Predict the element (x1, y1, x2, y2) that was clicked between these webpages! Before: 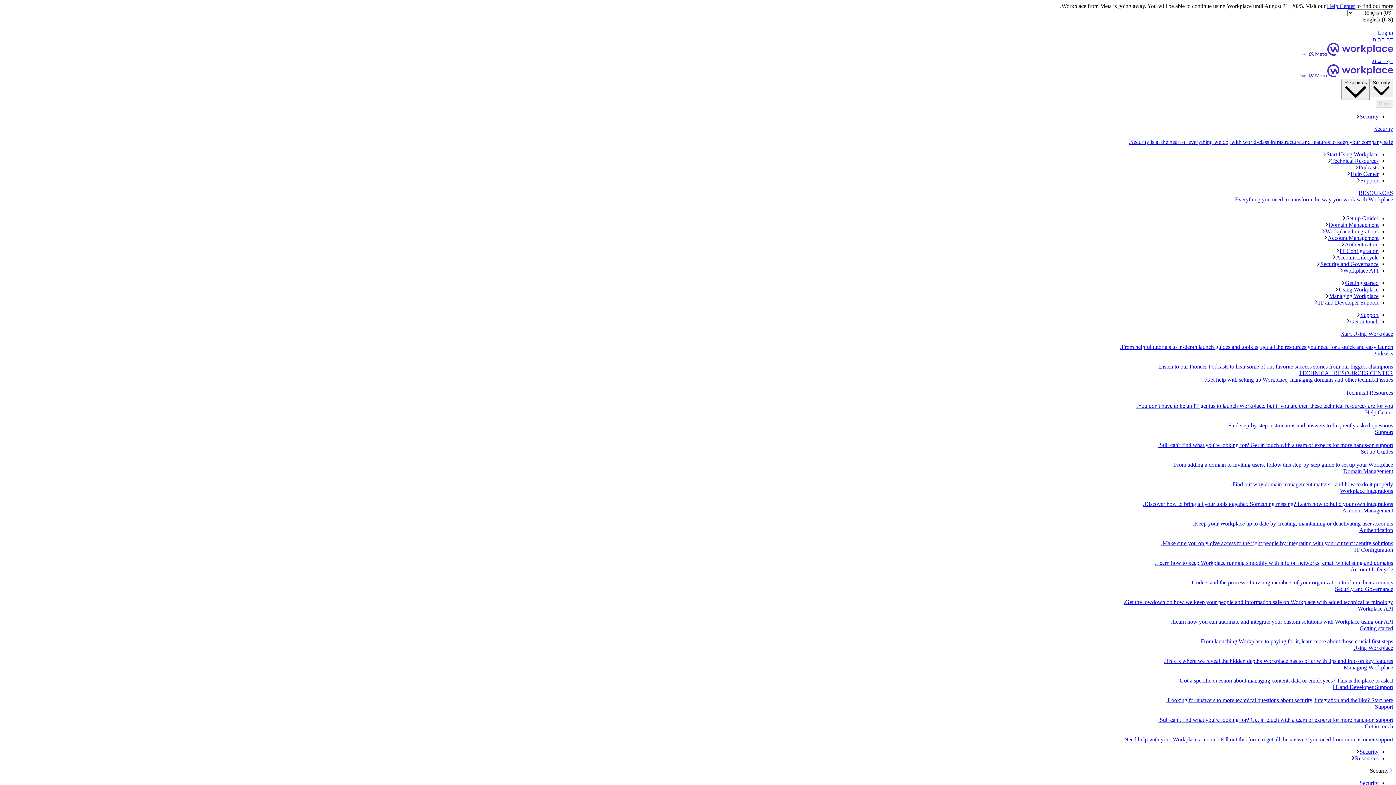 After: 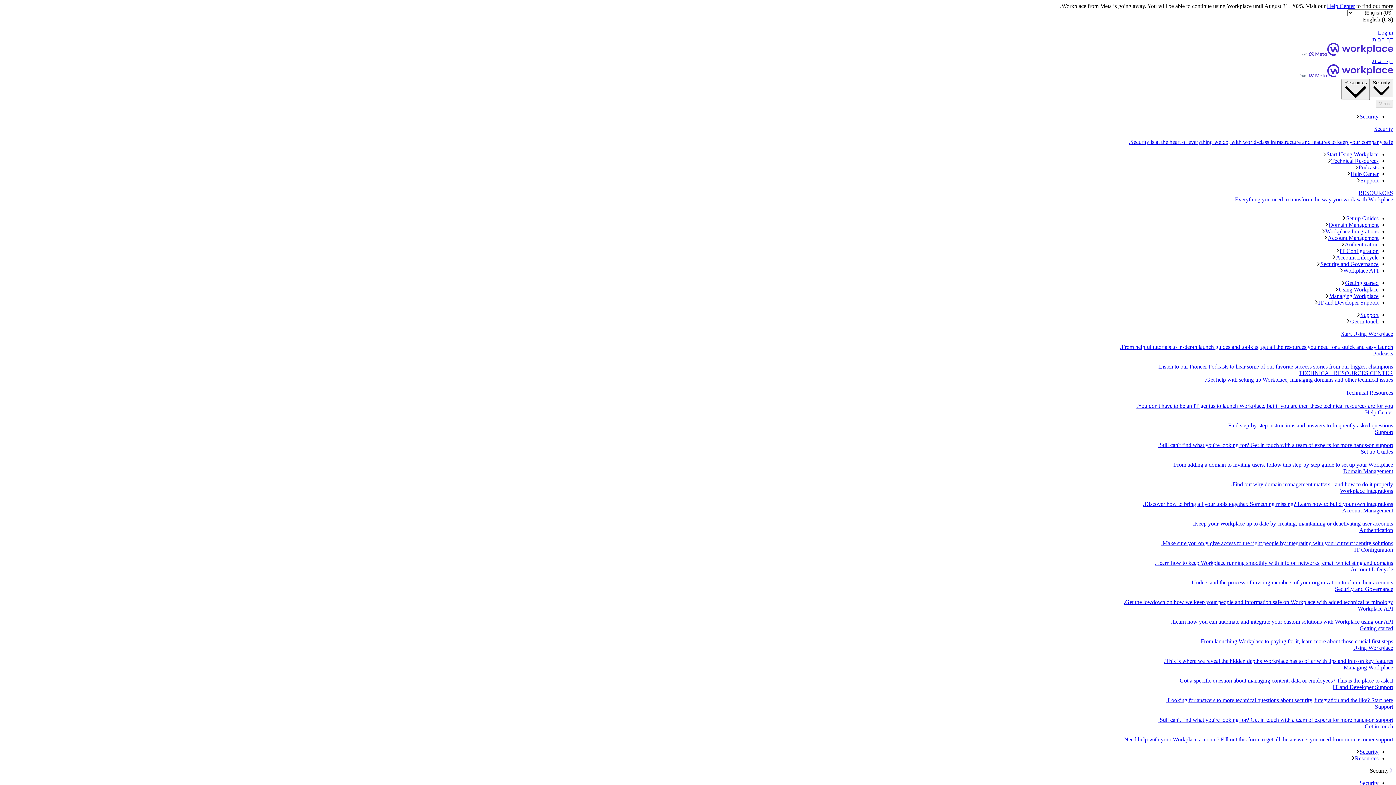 Action: label: Account Management bbox: (2, 235, 1378, 241)